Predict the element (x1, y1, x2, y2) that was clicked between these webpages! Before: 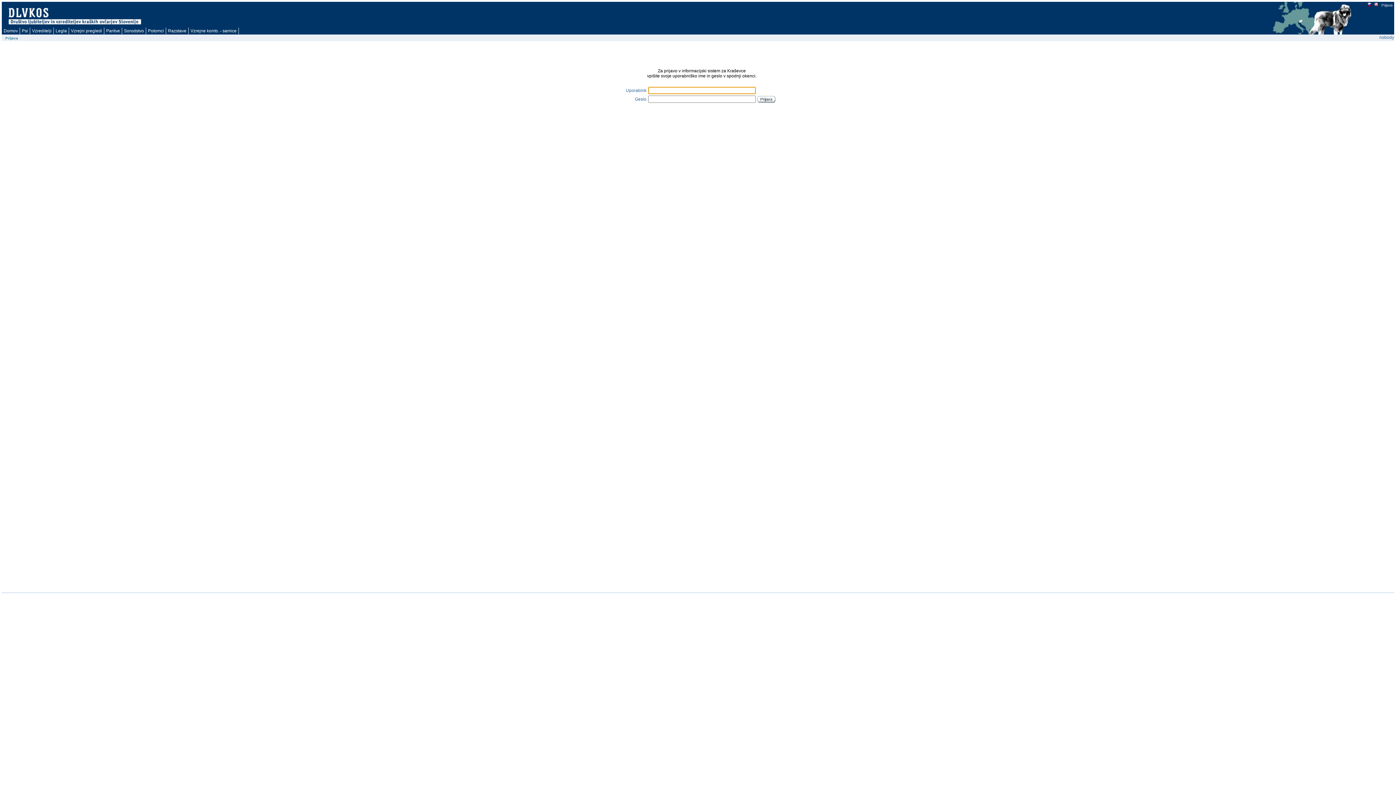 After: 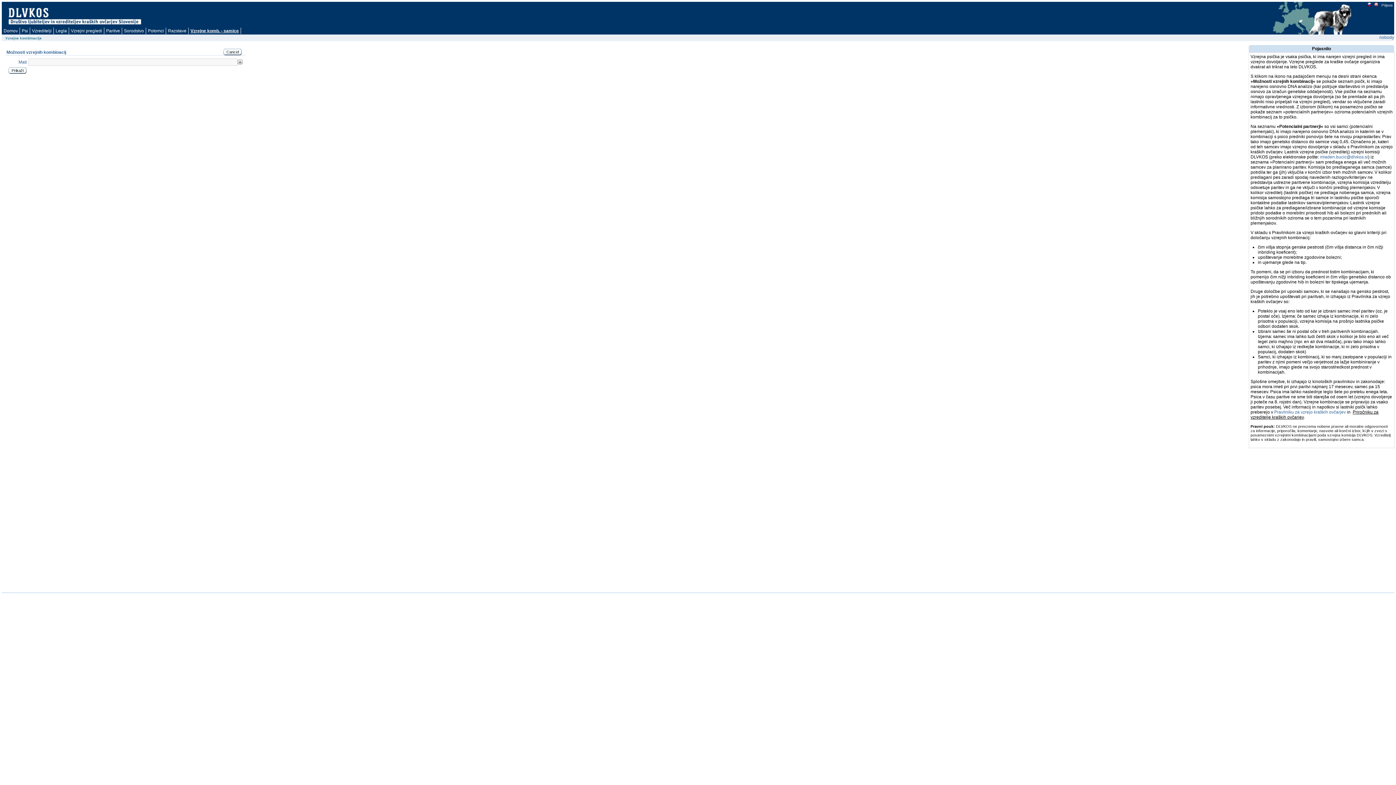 Action: label: Vzrejne komb. - samice bbox: (188, 27, 238, 34)